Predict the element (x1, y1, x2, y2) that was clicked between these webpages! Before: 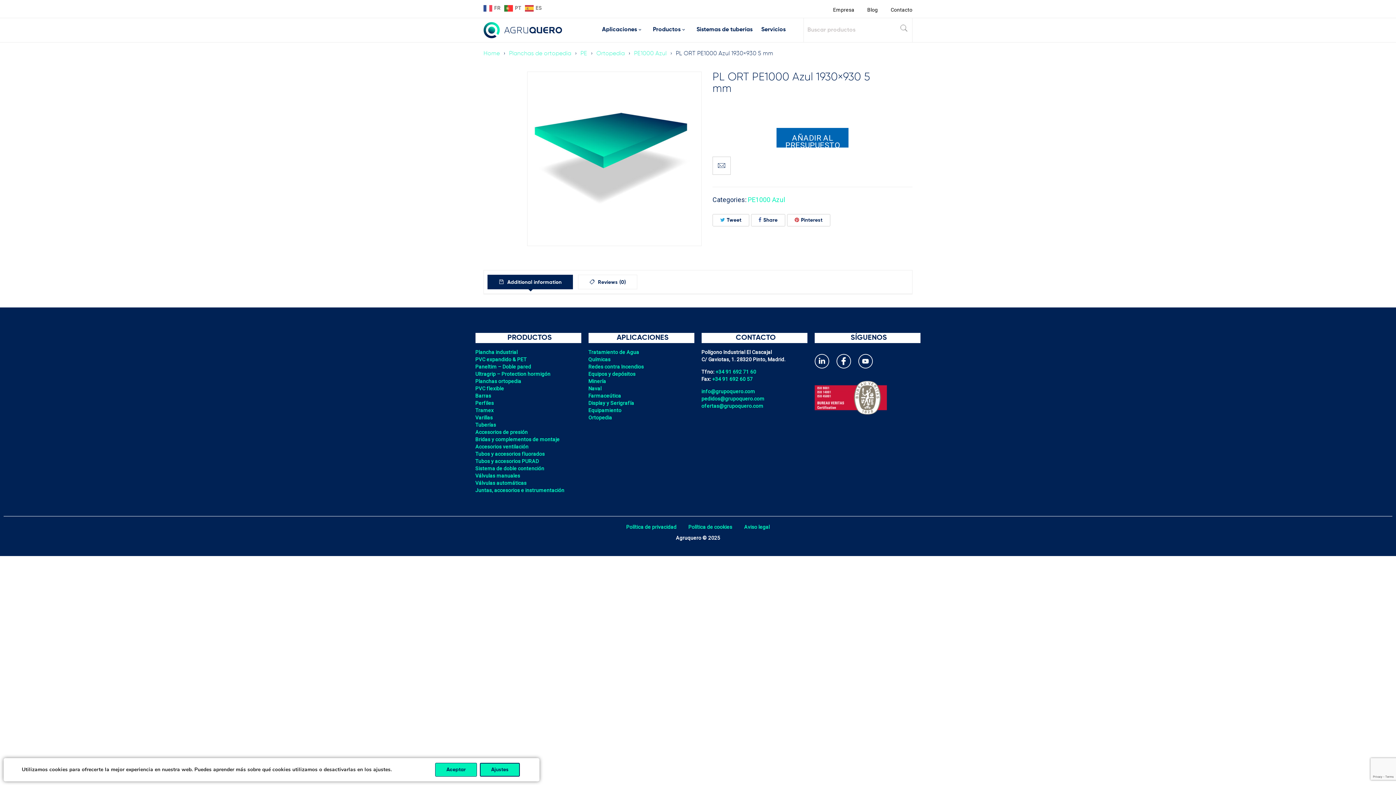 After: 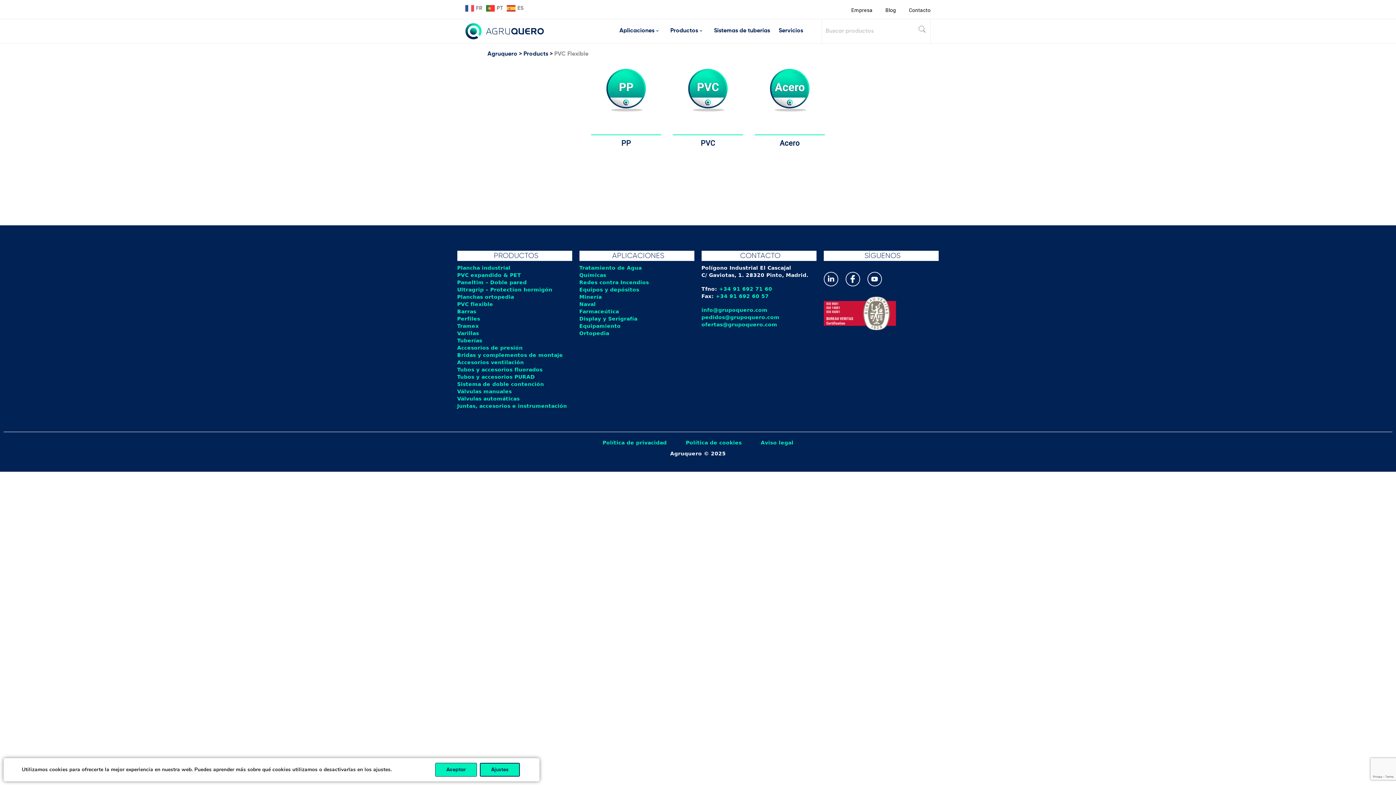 Action: label: PVC flexible bbox: (475, 385, 504, 391)